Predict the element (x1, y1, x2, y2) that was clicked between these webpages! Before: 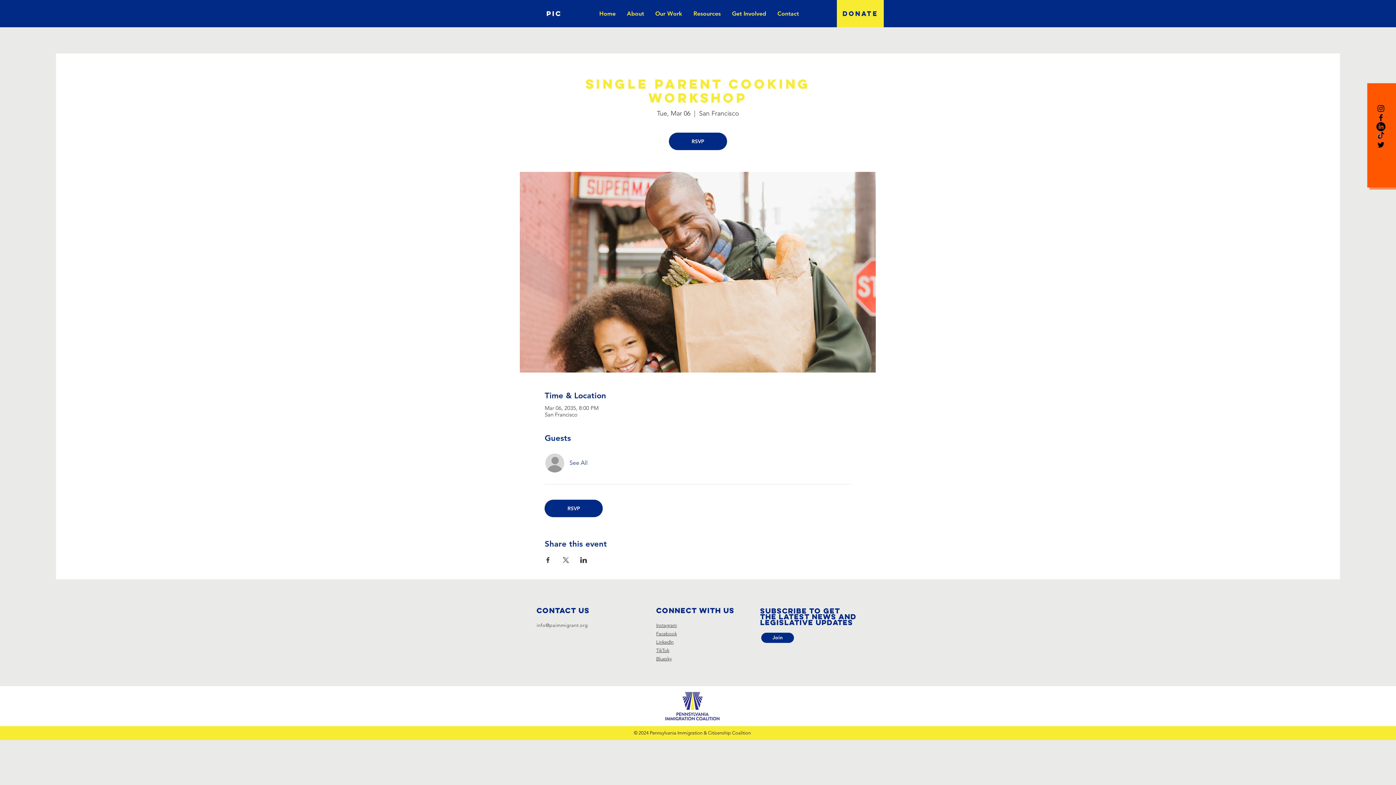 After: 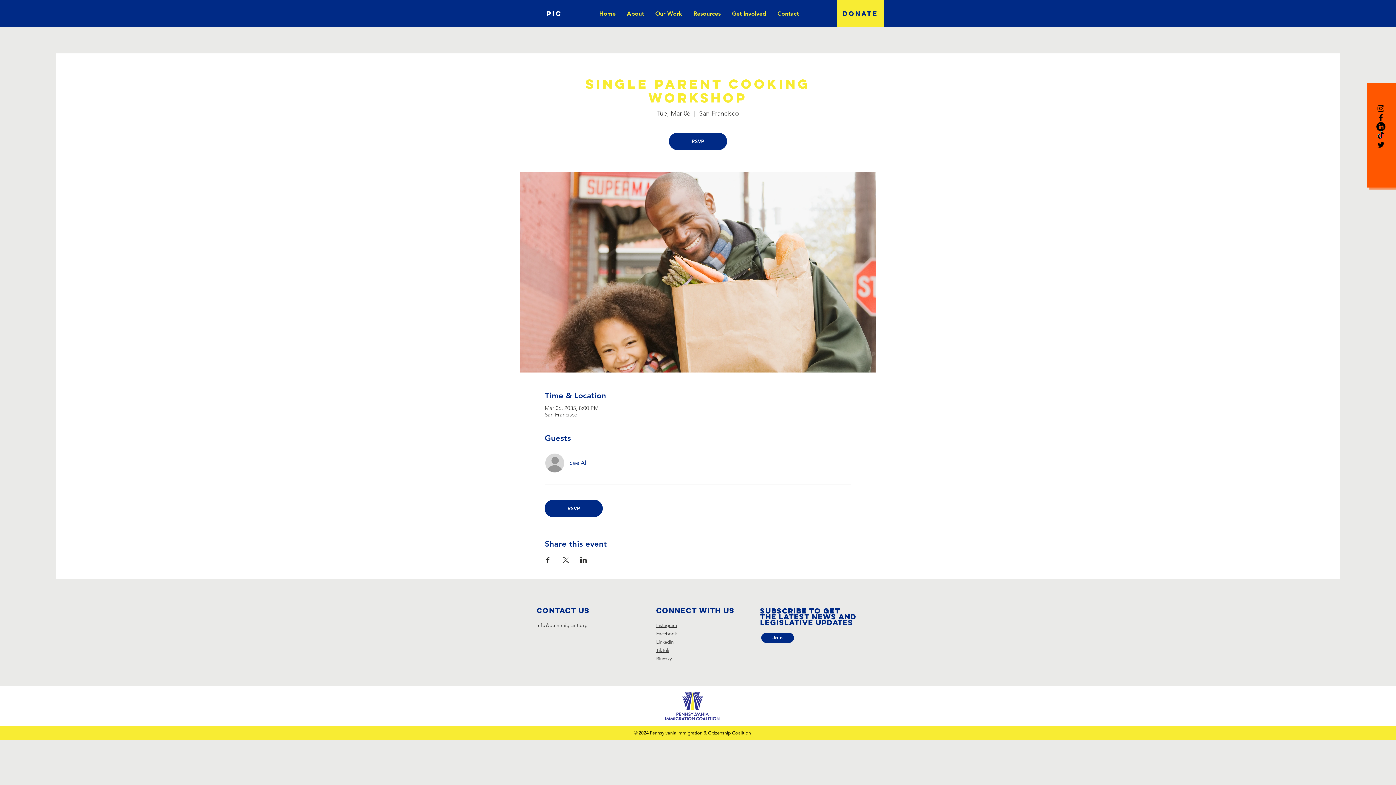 Action: bbox: (536, 622, 588, 628) label: info@paimmigrant.org